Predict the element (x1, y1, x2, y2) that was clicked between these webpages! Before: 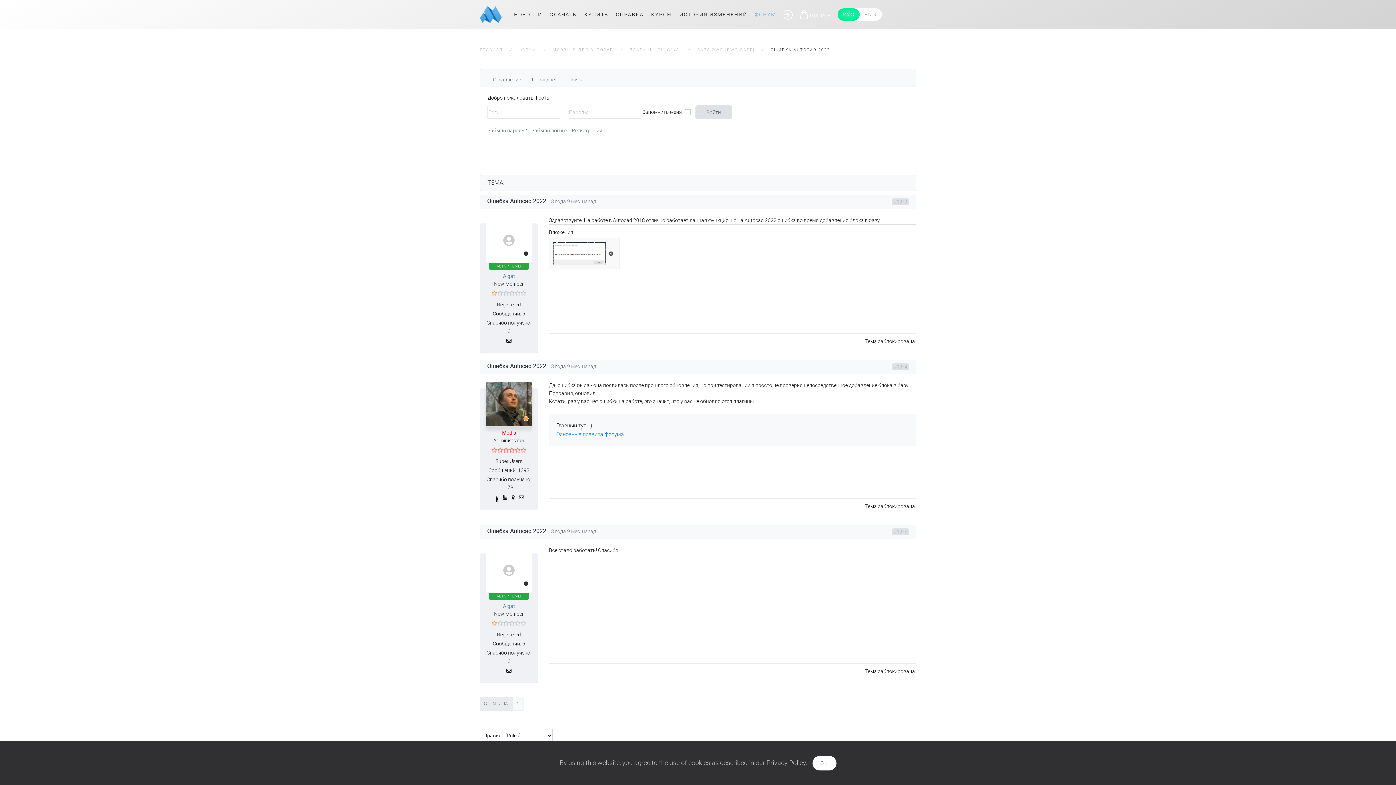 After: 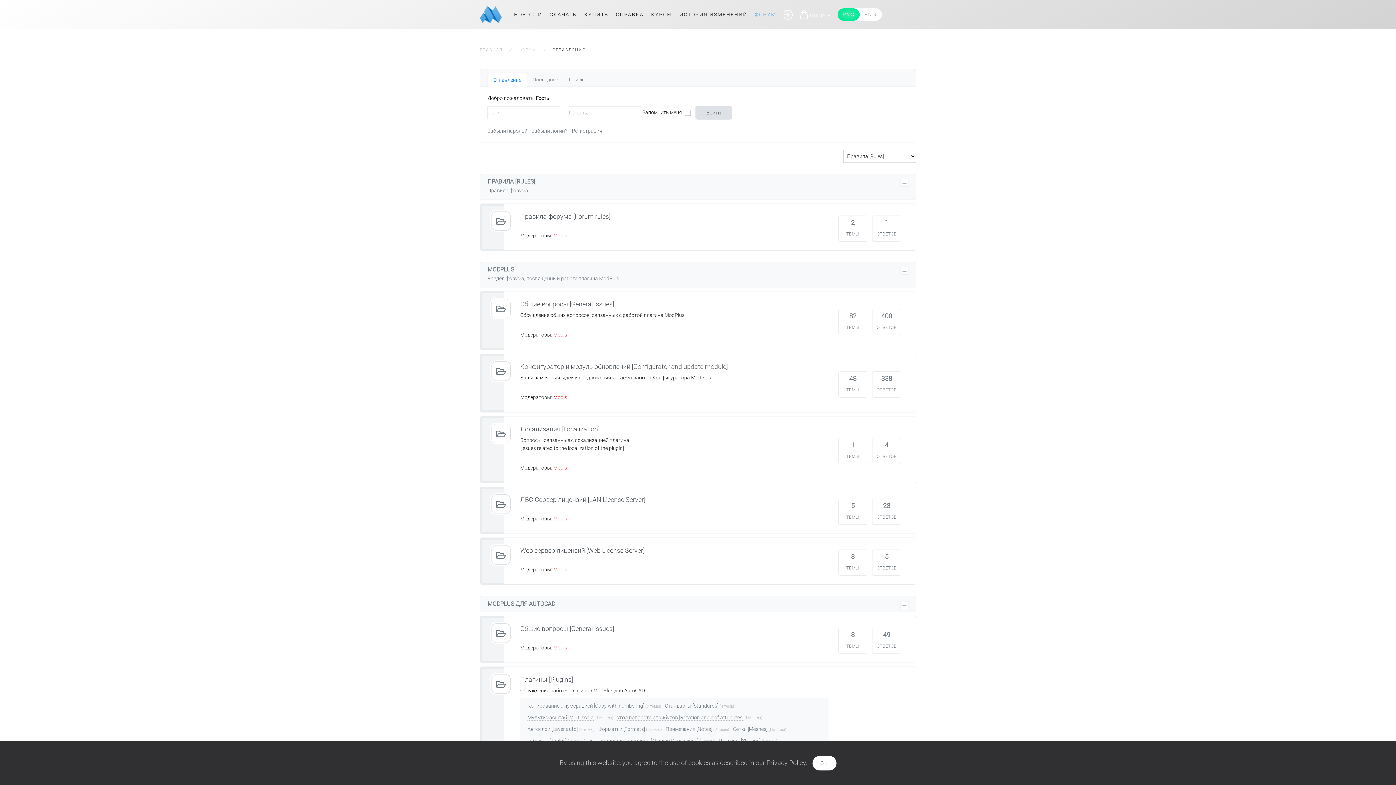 Action: label: Оглавление bbox: (487, 72, 526, 86)